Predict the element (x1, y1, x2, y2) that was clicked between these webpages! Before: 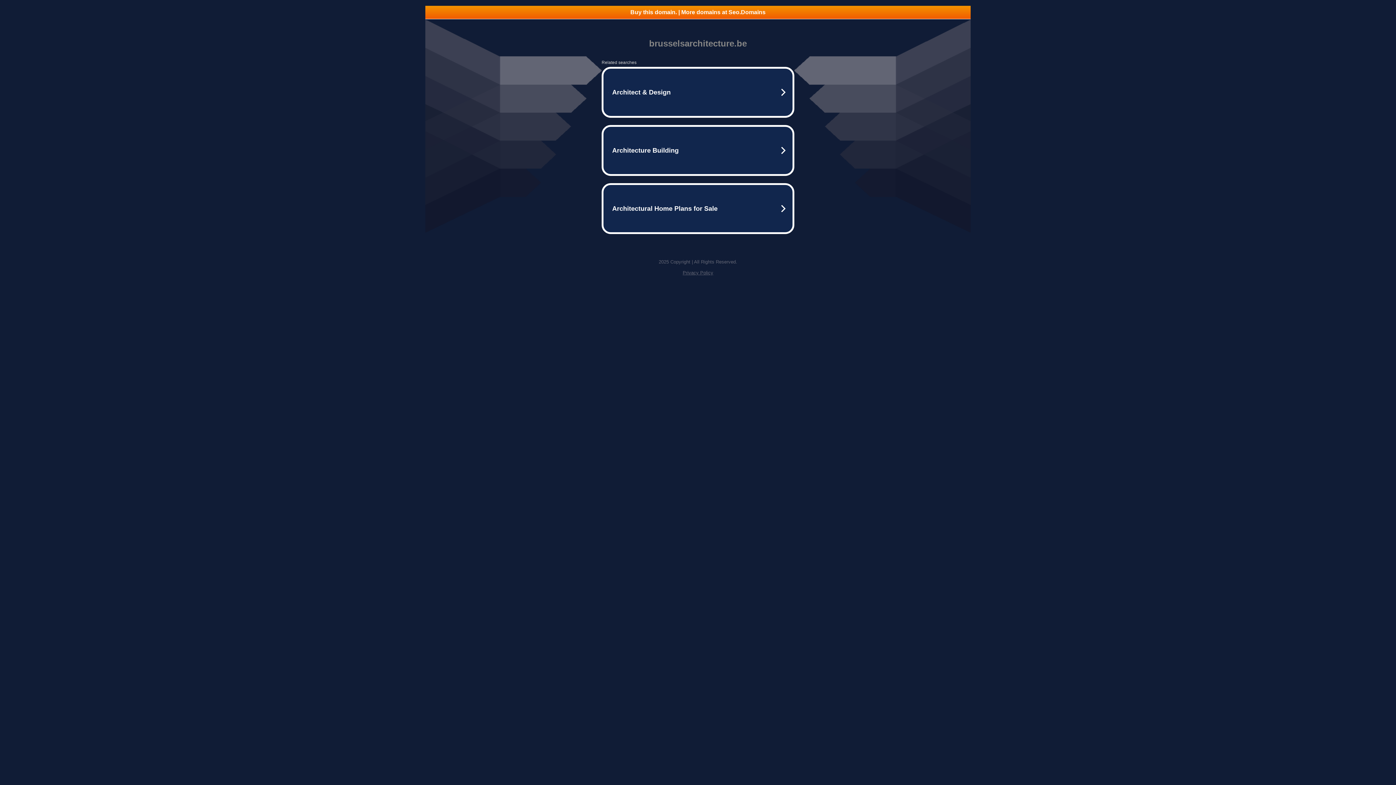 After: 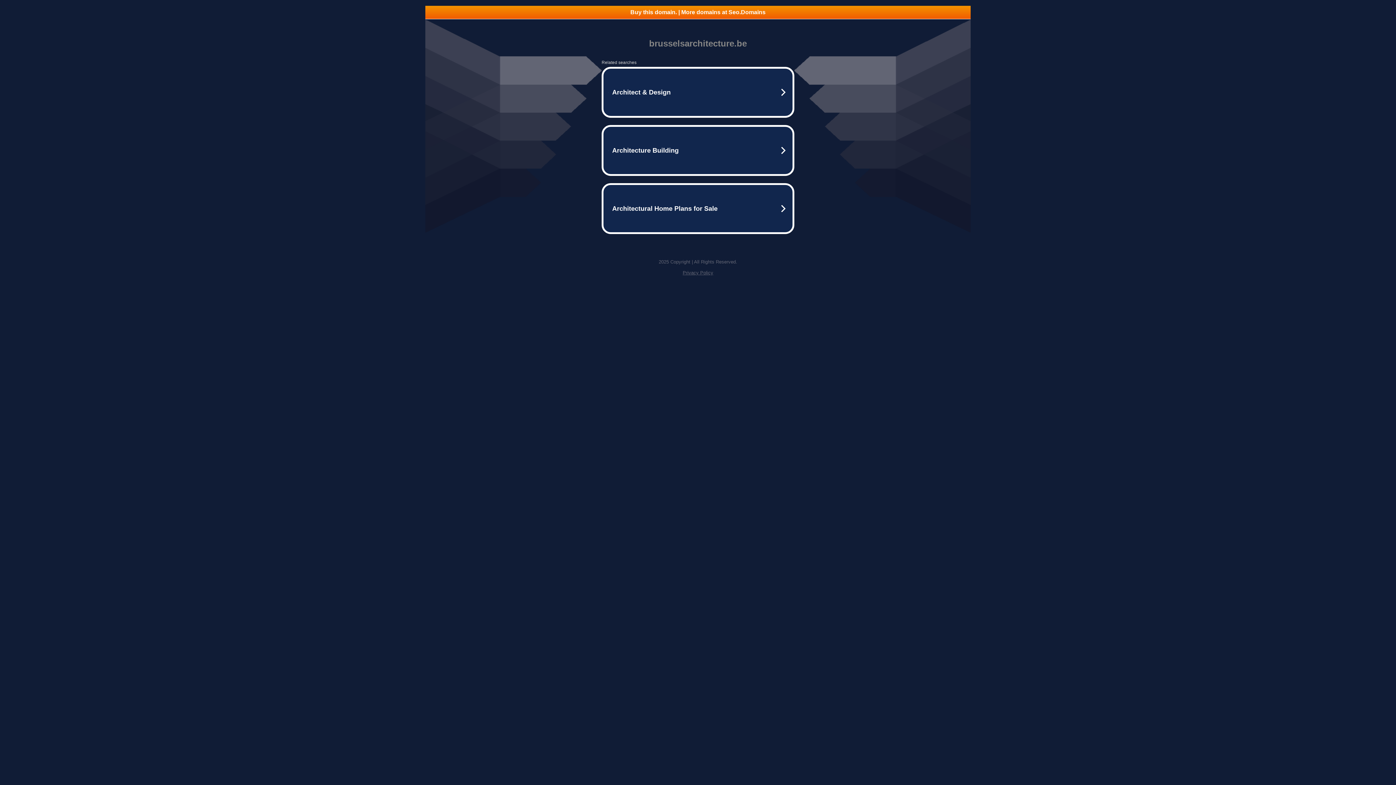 Action: label: Buy this domain. | More domains at Seo.Domains bbox: (425, 5, 970, 18)